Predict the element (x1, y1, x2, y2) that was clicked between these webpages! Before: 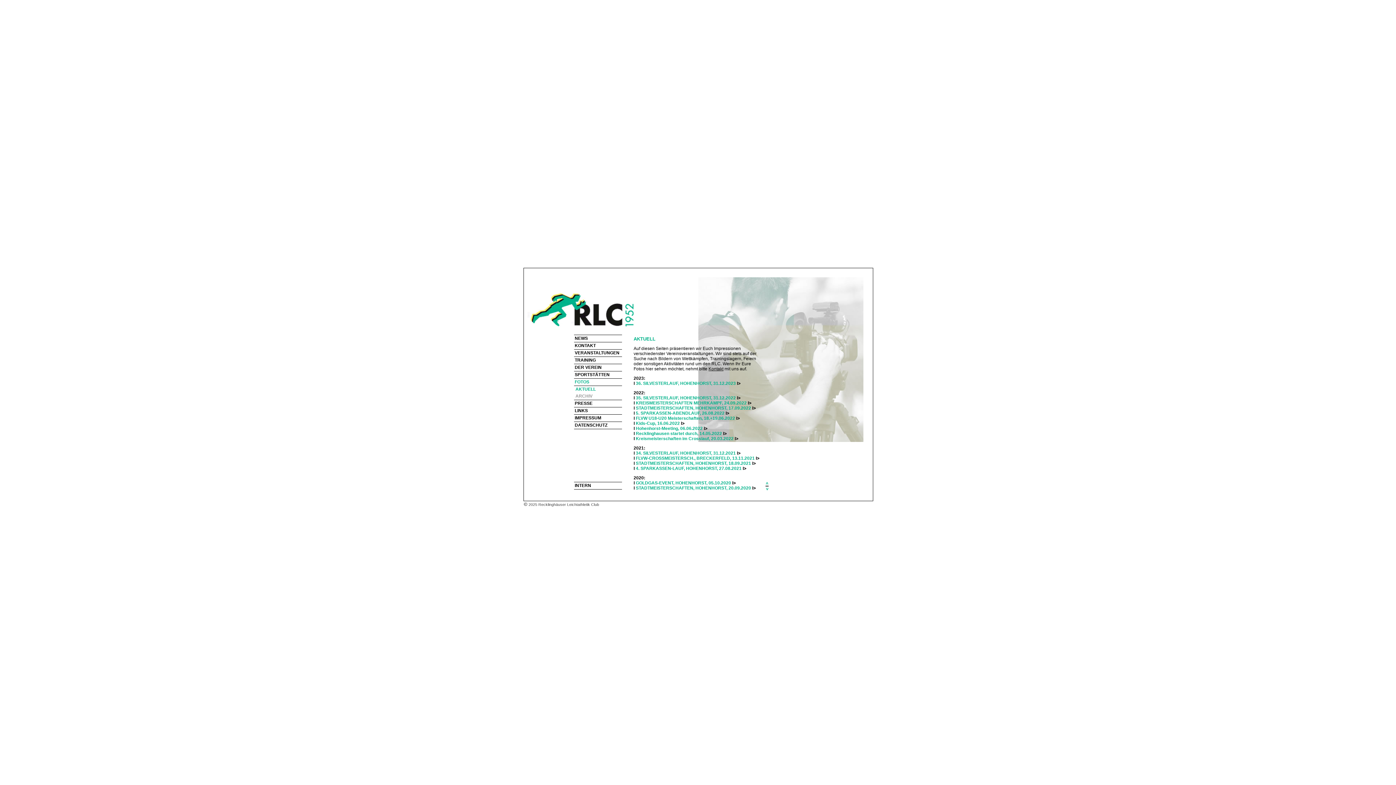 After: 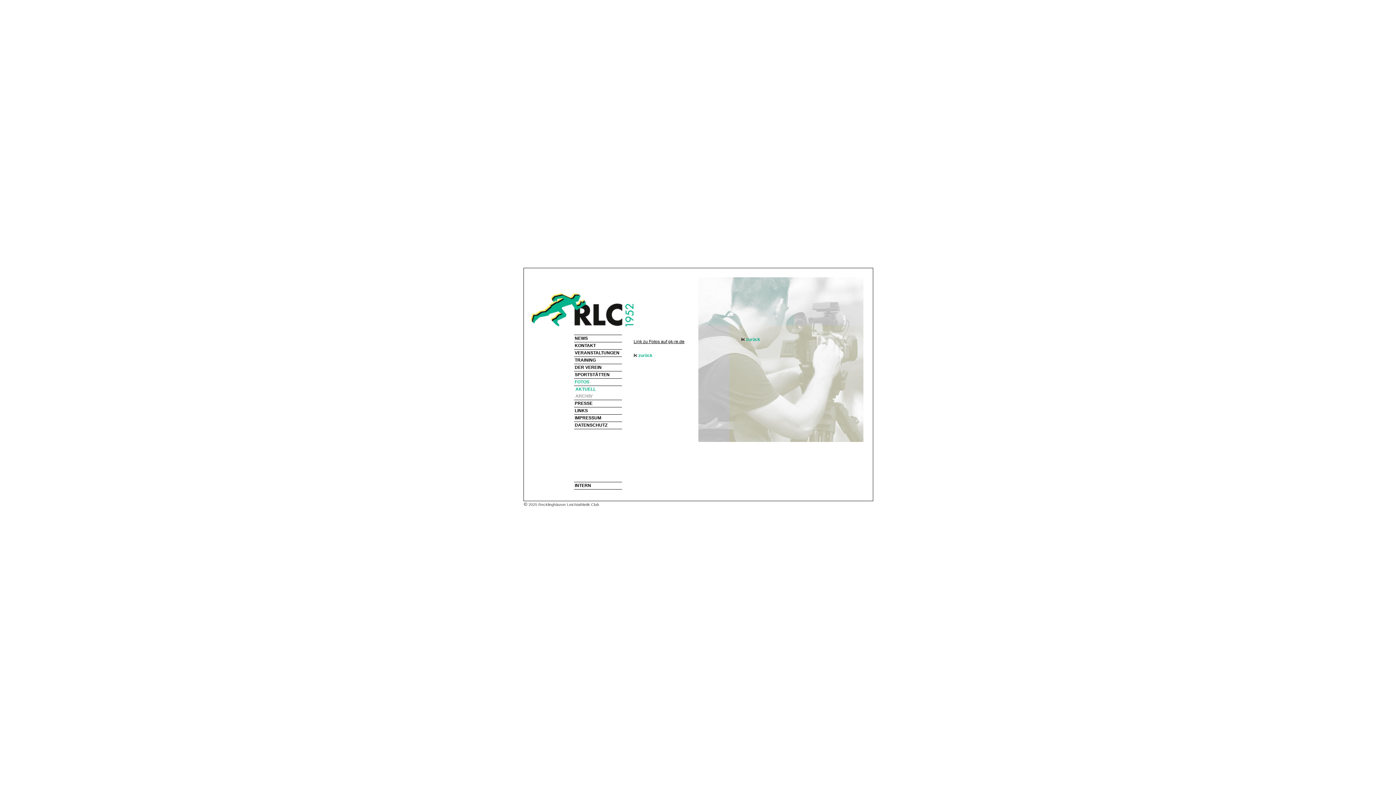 Action: bbox: (636, 450, 736, 455) label: 34. SILVESTERLAUF, HOHENHORST, 31.12.2021